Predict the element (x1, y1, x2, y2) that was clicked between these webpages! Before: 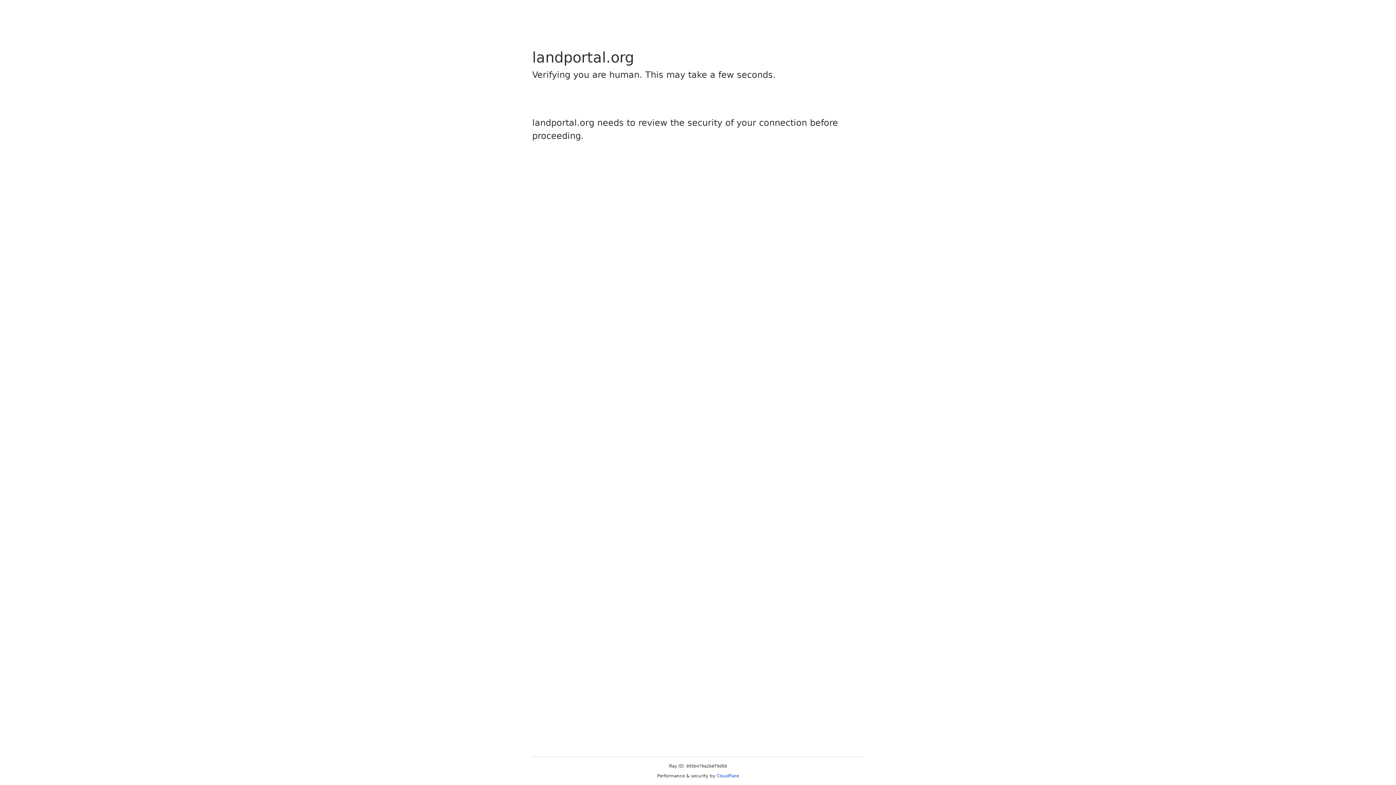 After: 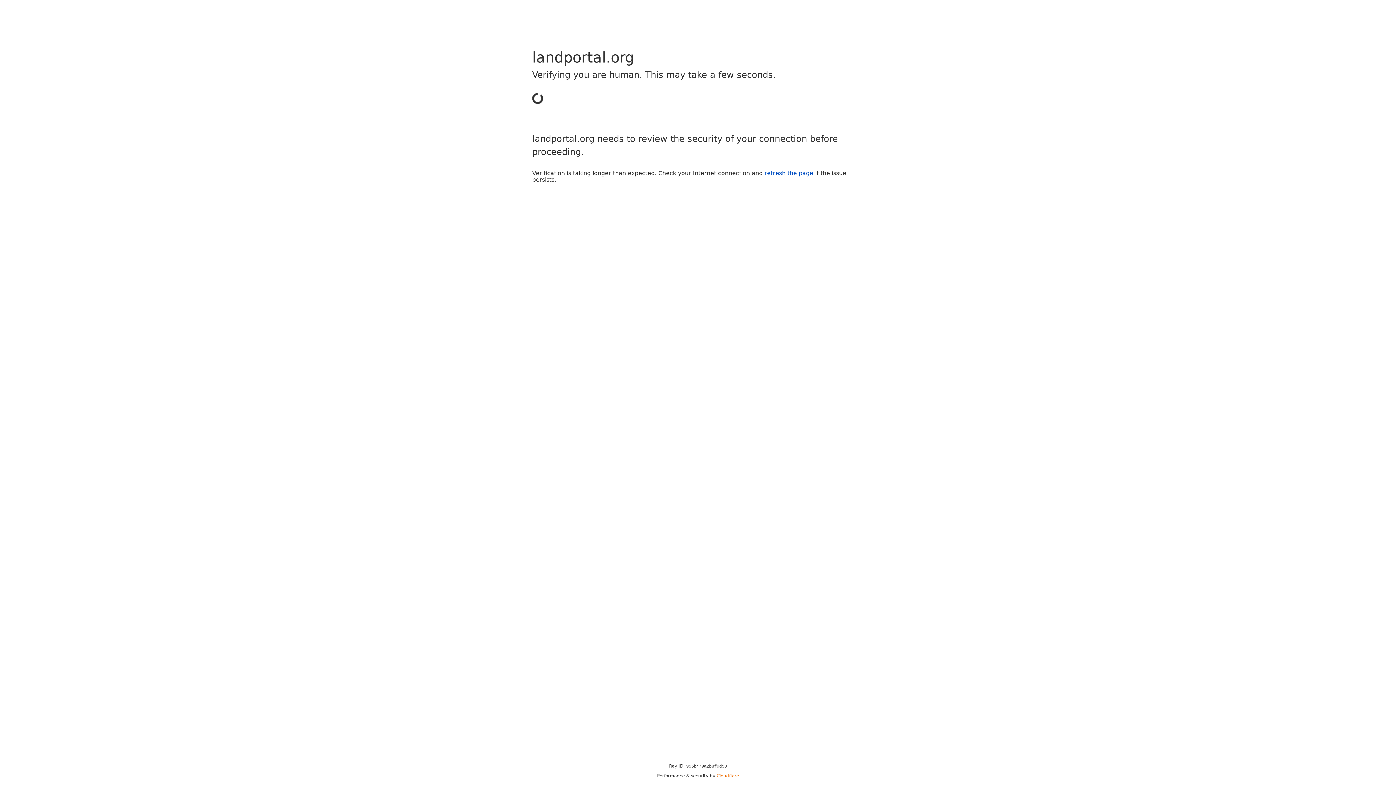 Action: label: Cloudflare bbox: (716, 773, 739, 778)